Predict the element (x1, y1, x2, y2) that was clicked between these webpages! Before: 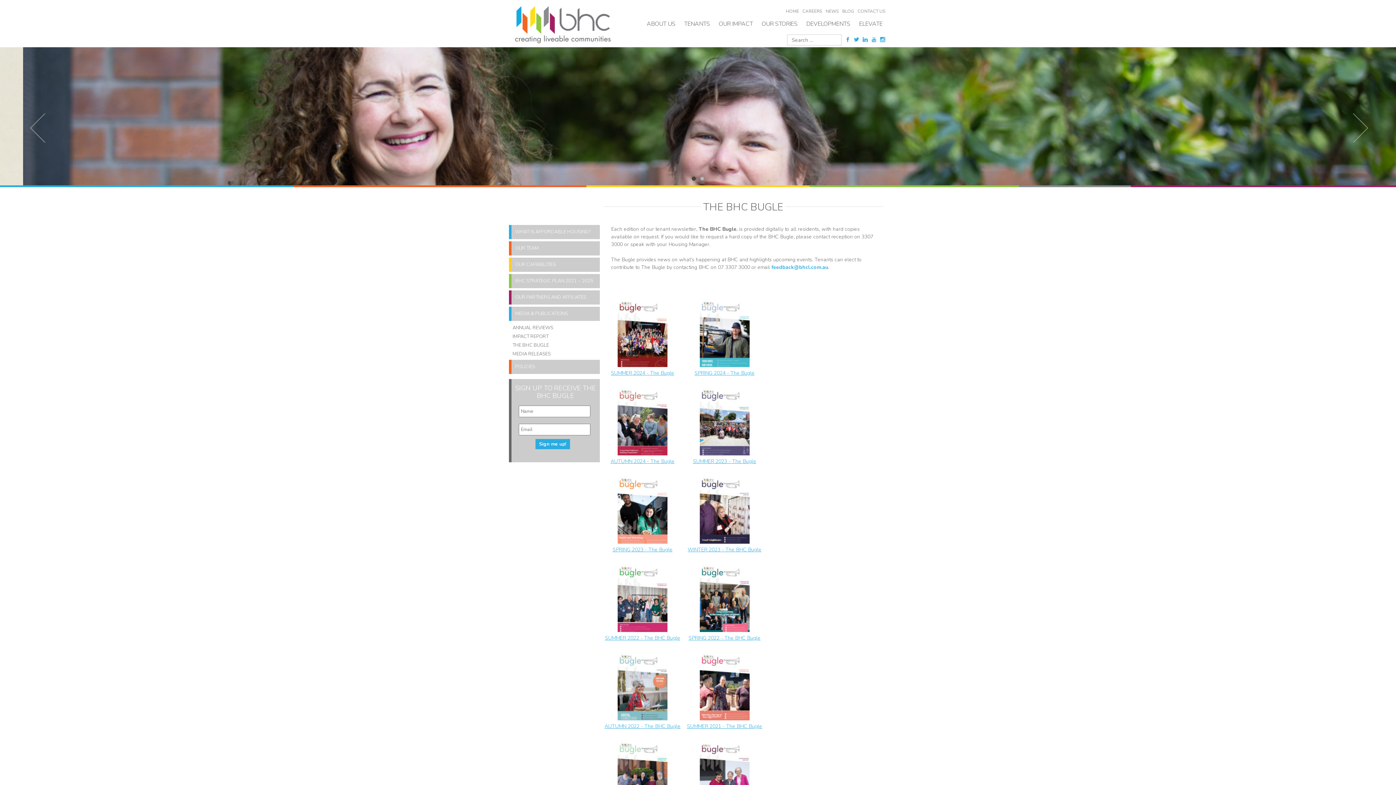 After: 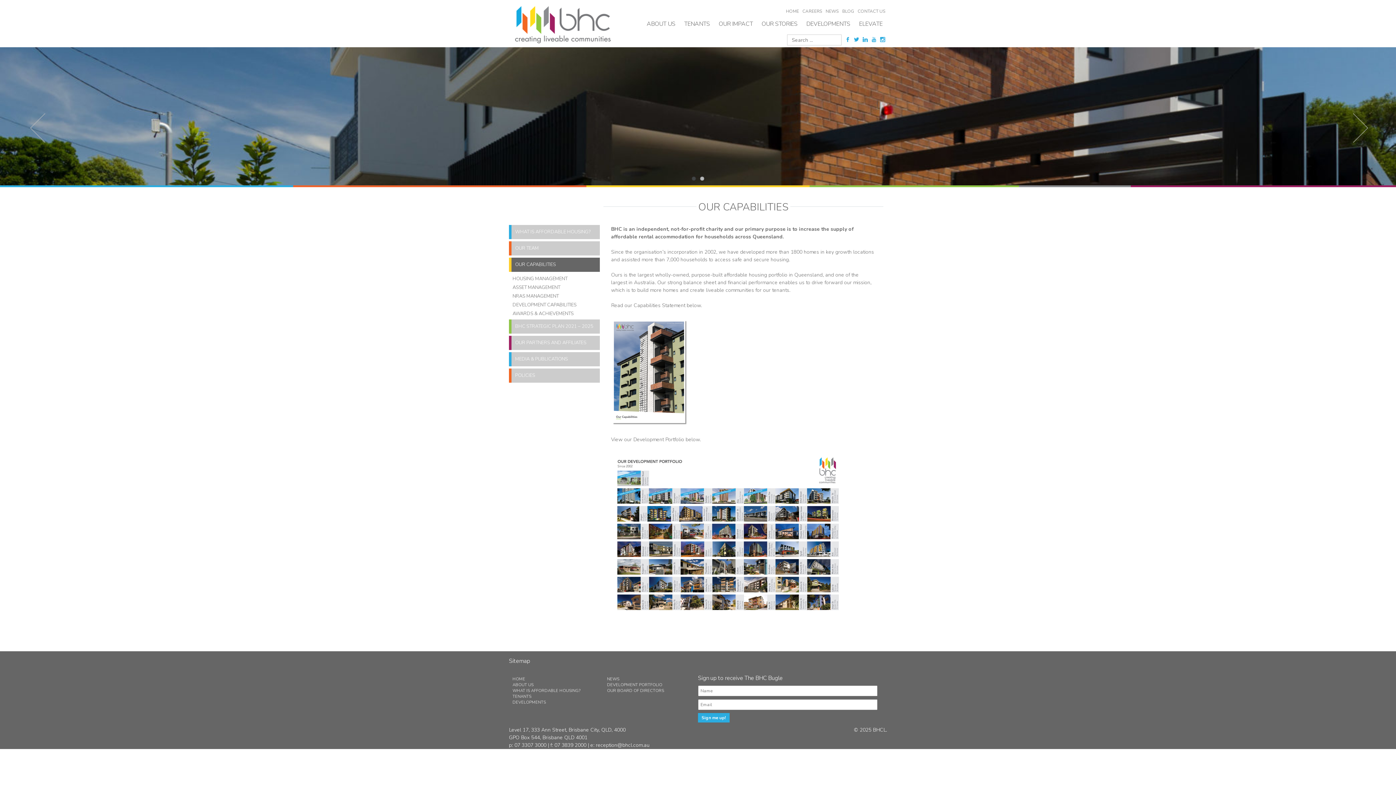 Action: bbox: (515, 261, 556, 268) label: OUR CAPABILITIES